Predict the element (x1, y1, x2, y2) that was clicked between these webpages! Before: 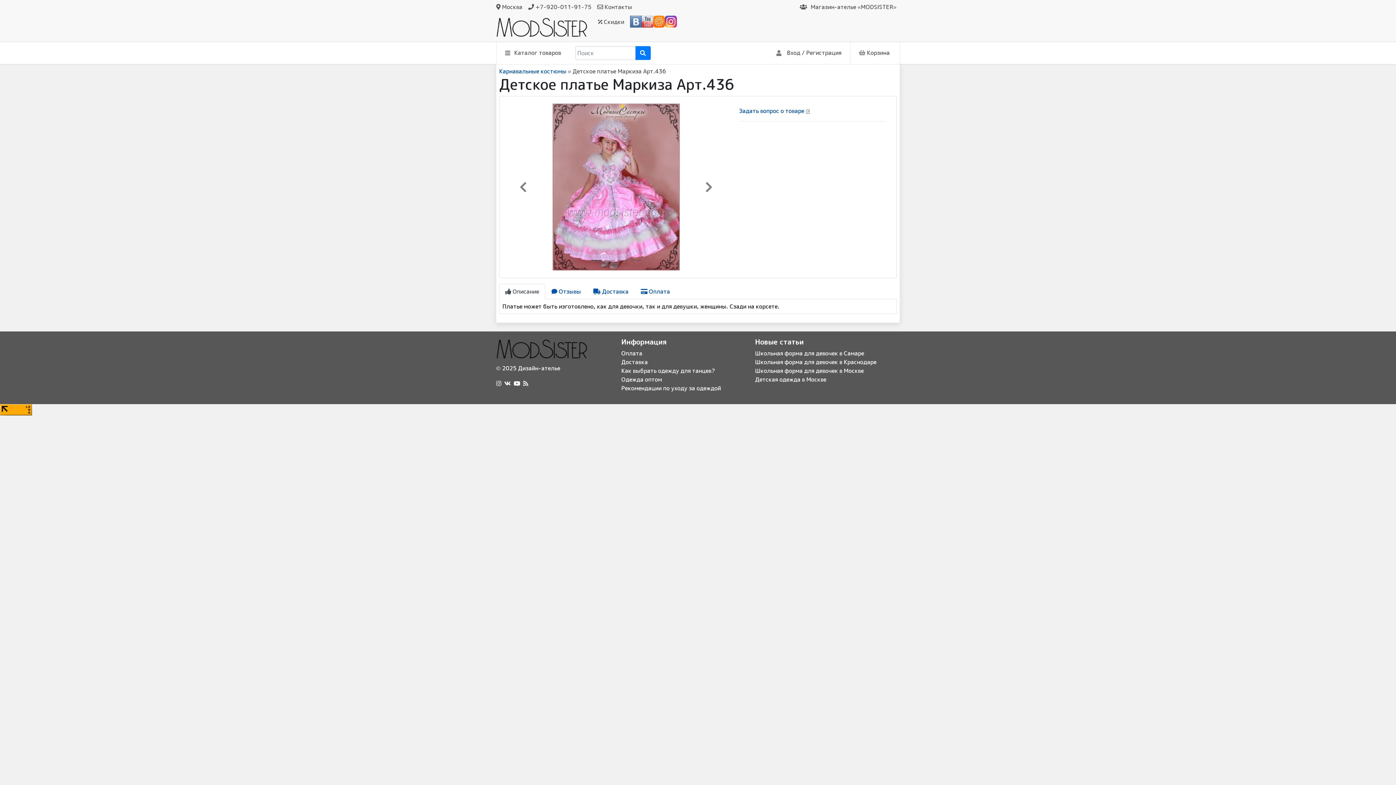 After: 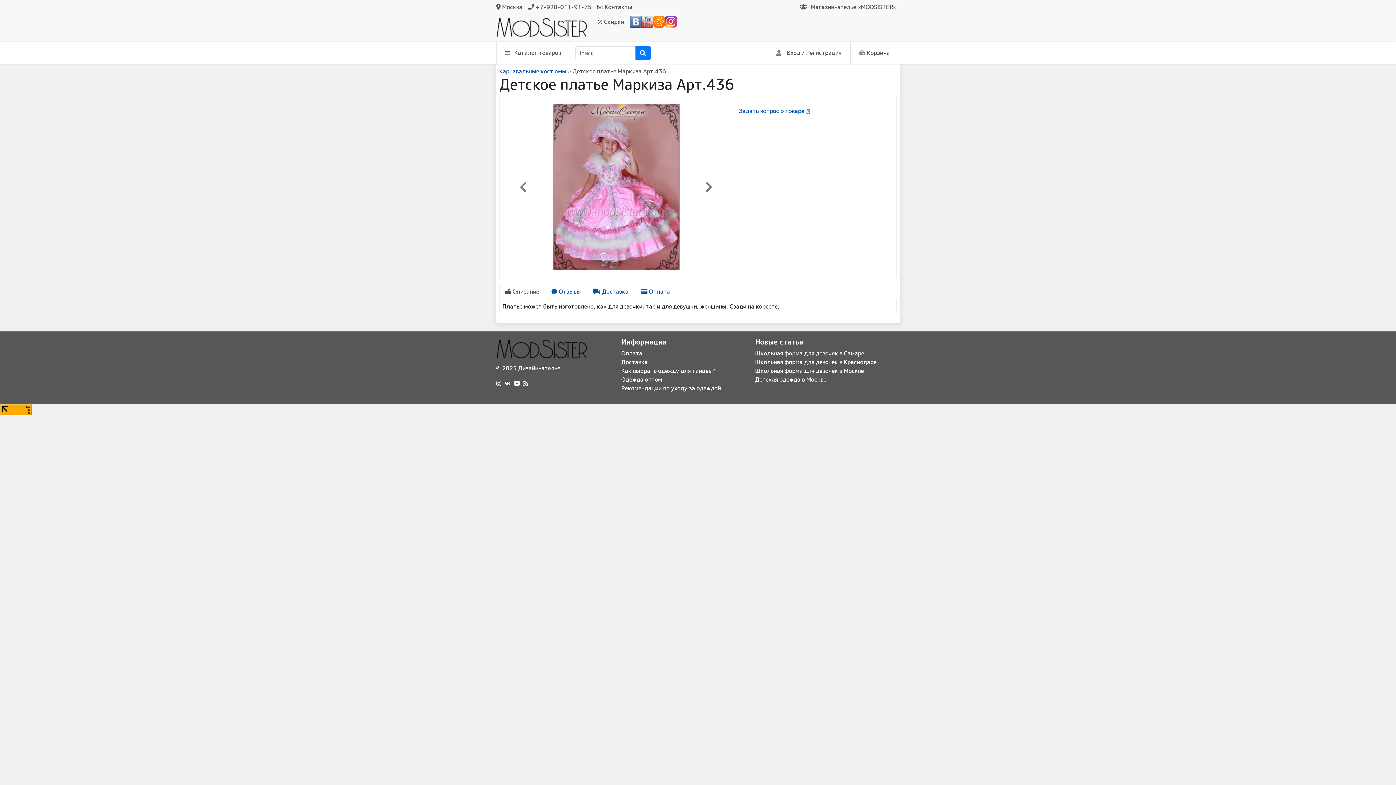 Action: bbox: (0, 405, 32, 413)